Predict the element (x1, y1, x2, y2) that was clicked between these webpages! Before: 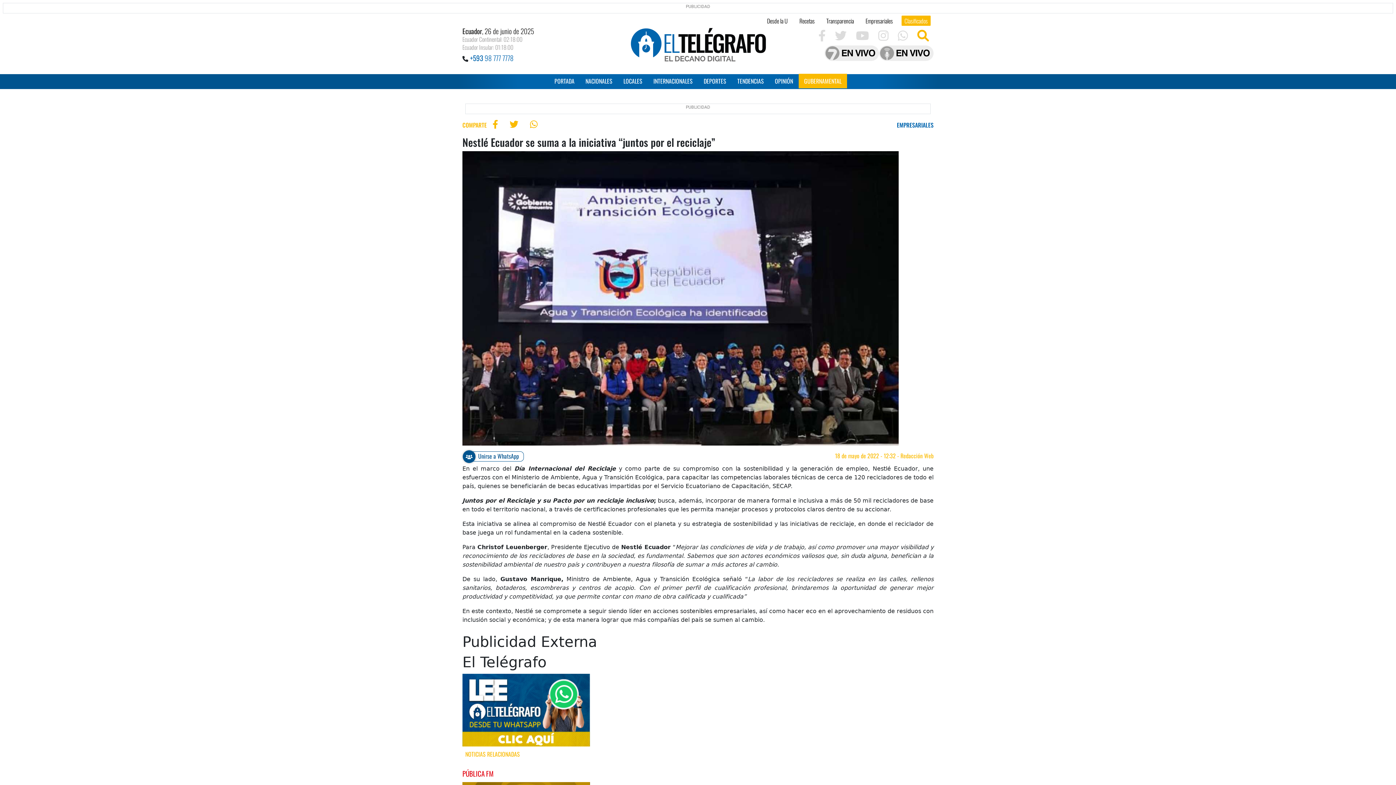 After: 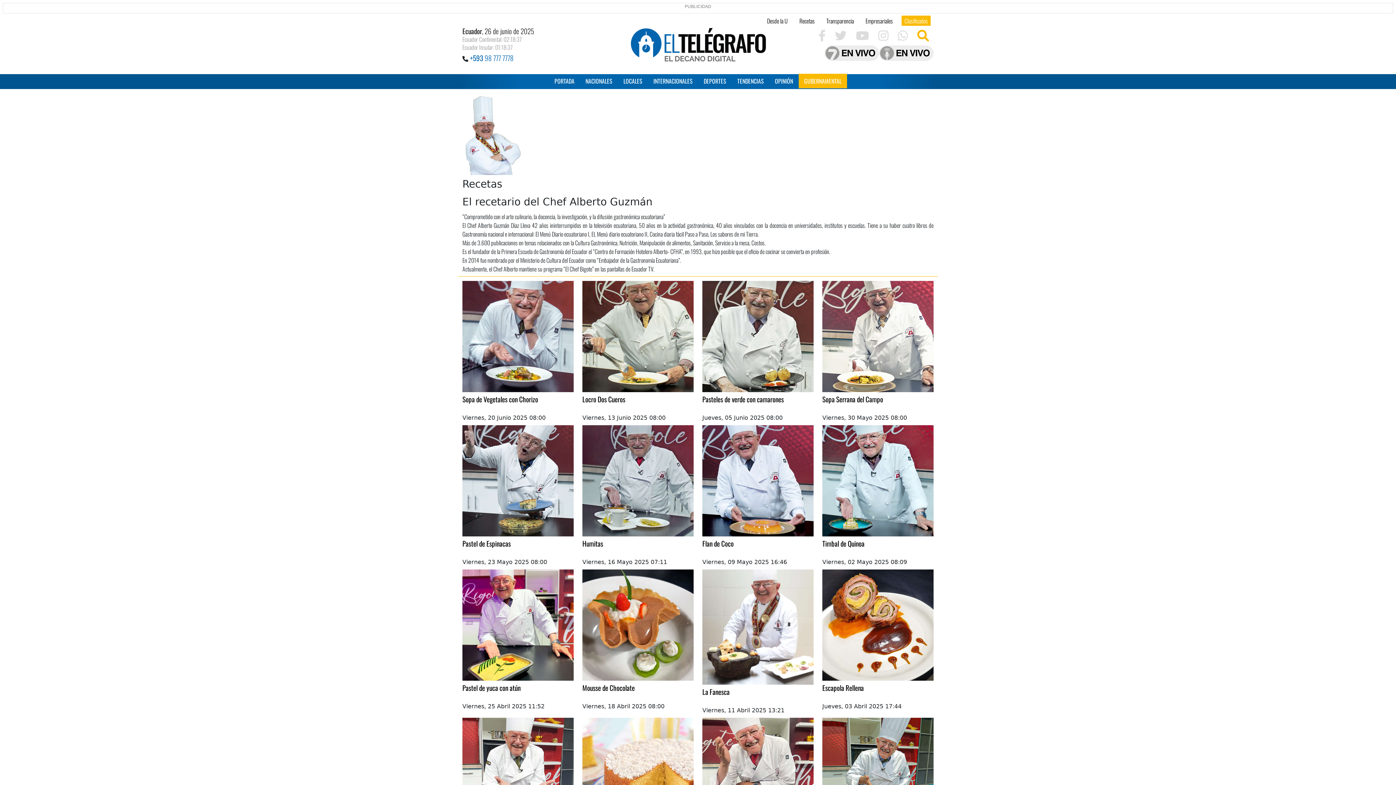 Action: bbox: (796, 15, 817, 25) label: Recetas